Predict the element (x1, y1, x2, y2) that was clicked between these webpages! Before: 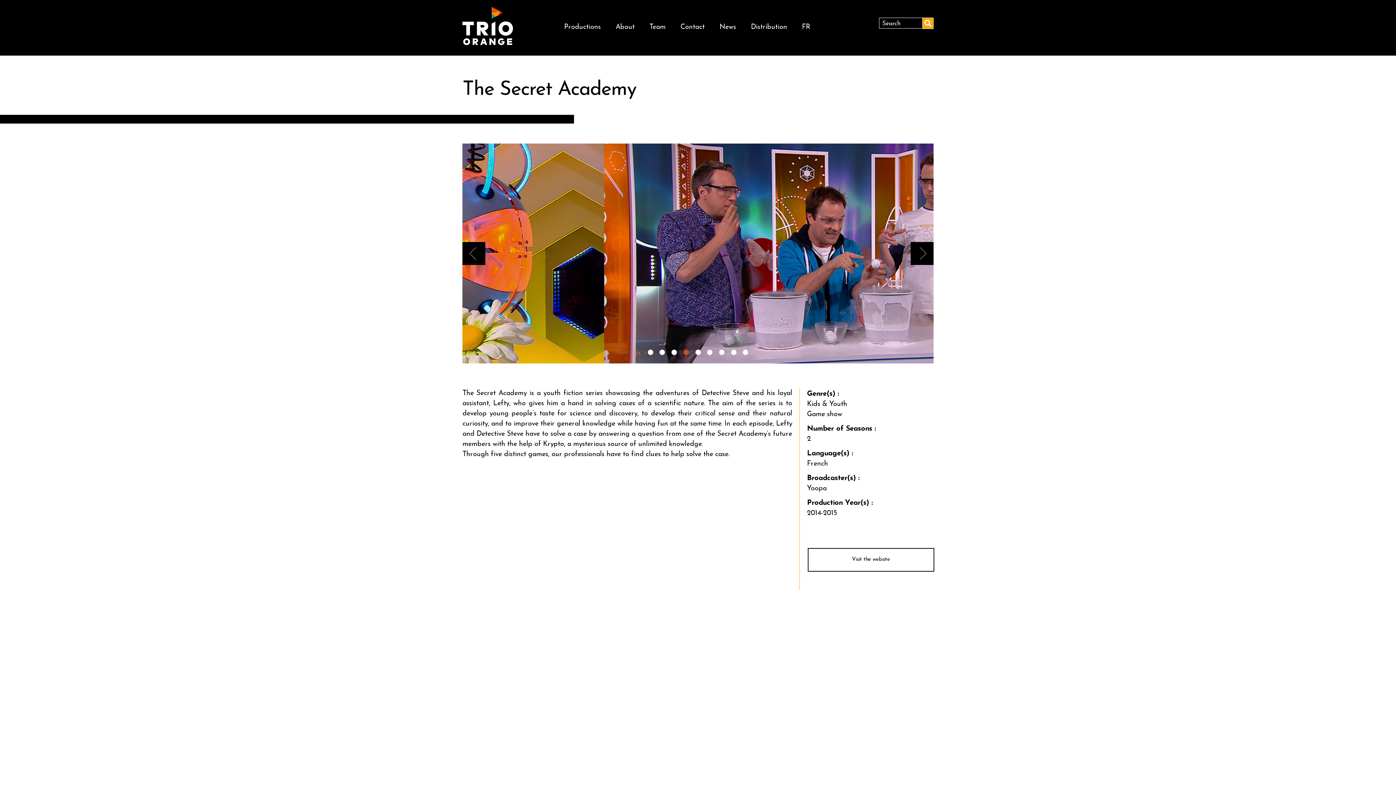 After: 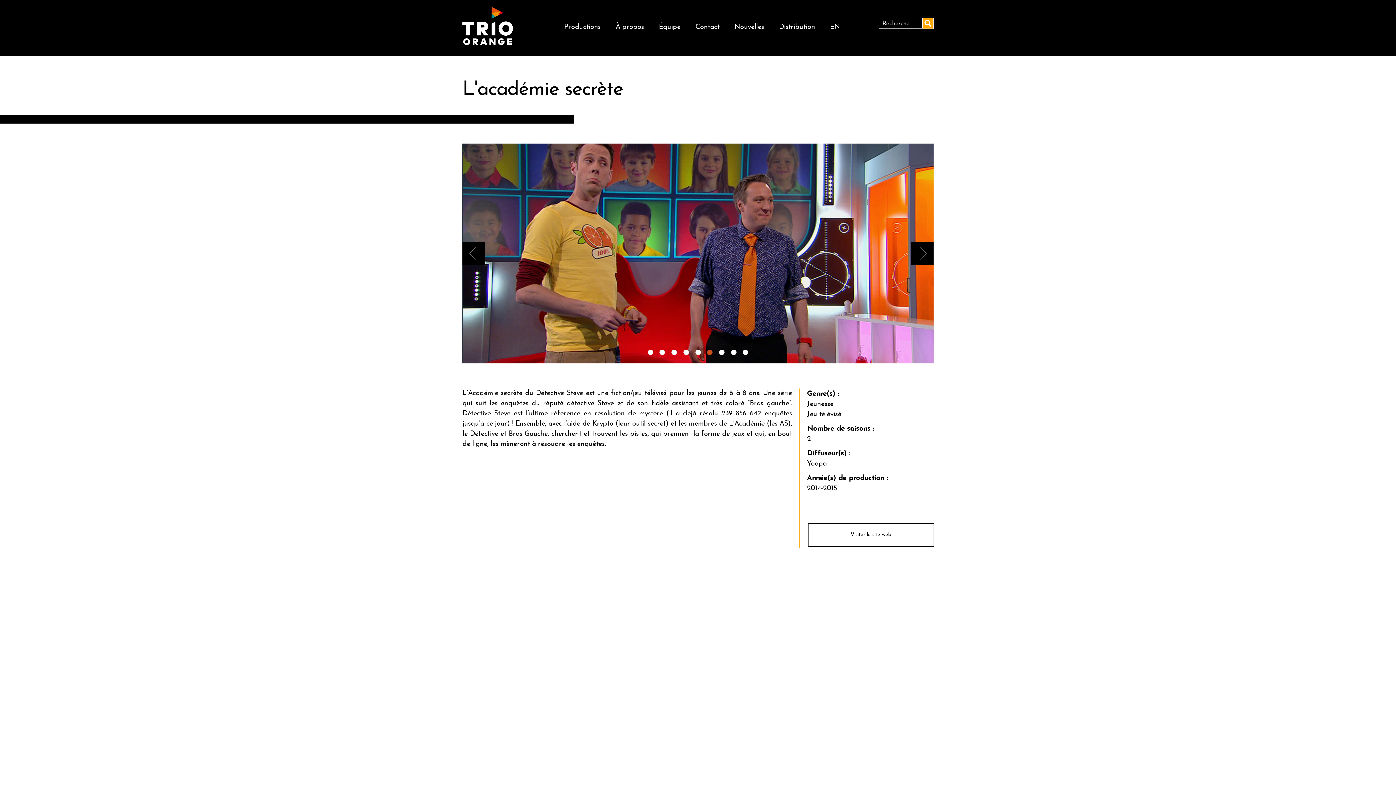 Action: label: FR bbox: (794, 20, 818, 35)